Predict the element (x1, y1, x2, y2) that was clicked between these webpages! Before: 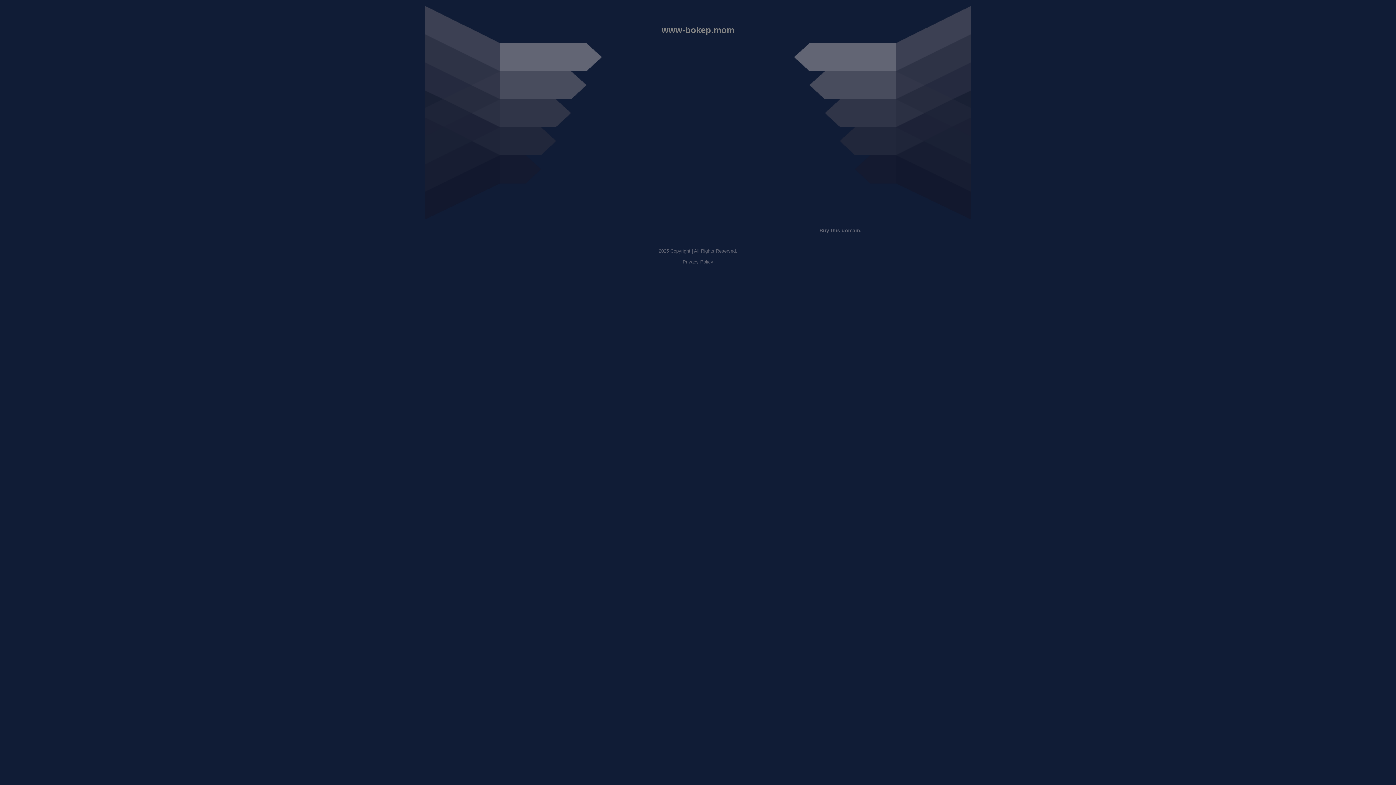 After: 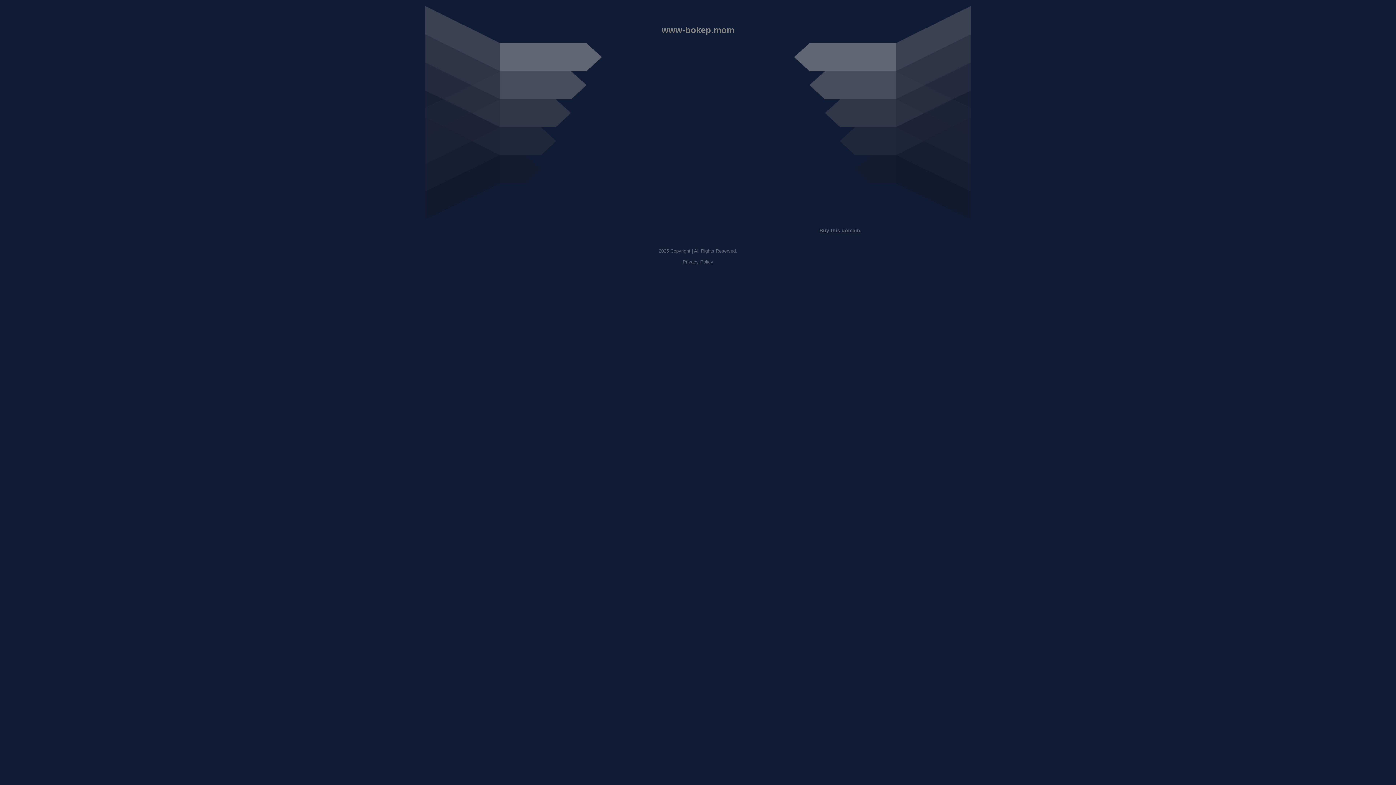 Action: label: Buy this domain. bbox: (819, 227, 861, 233)